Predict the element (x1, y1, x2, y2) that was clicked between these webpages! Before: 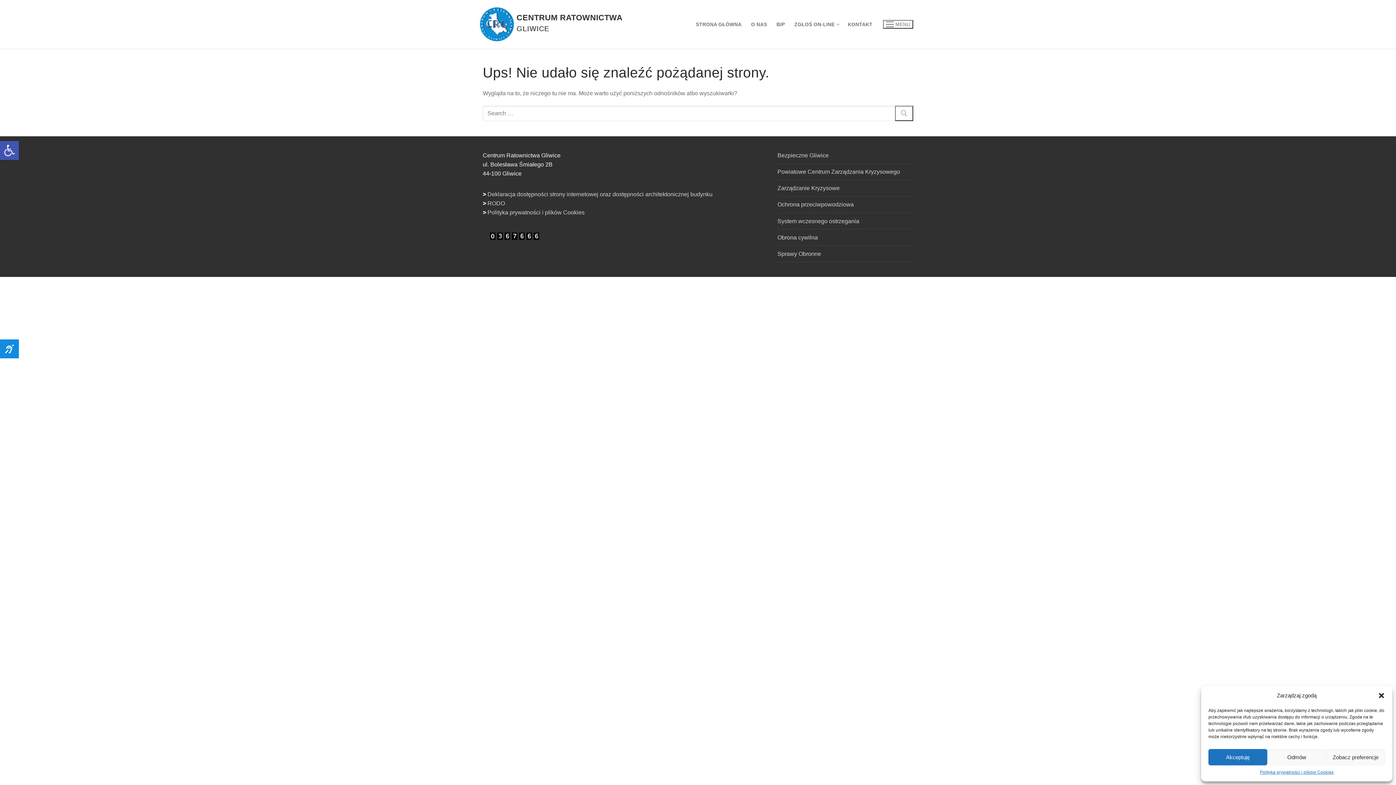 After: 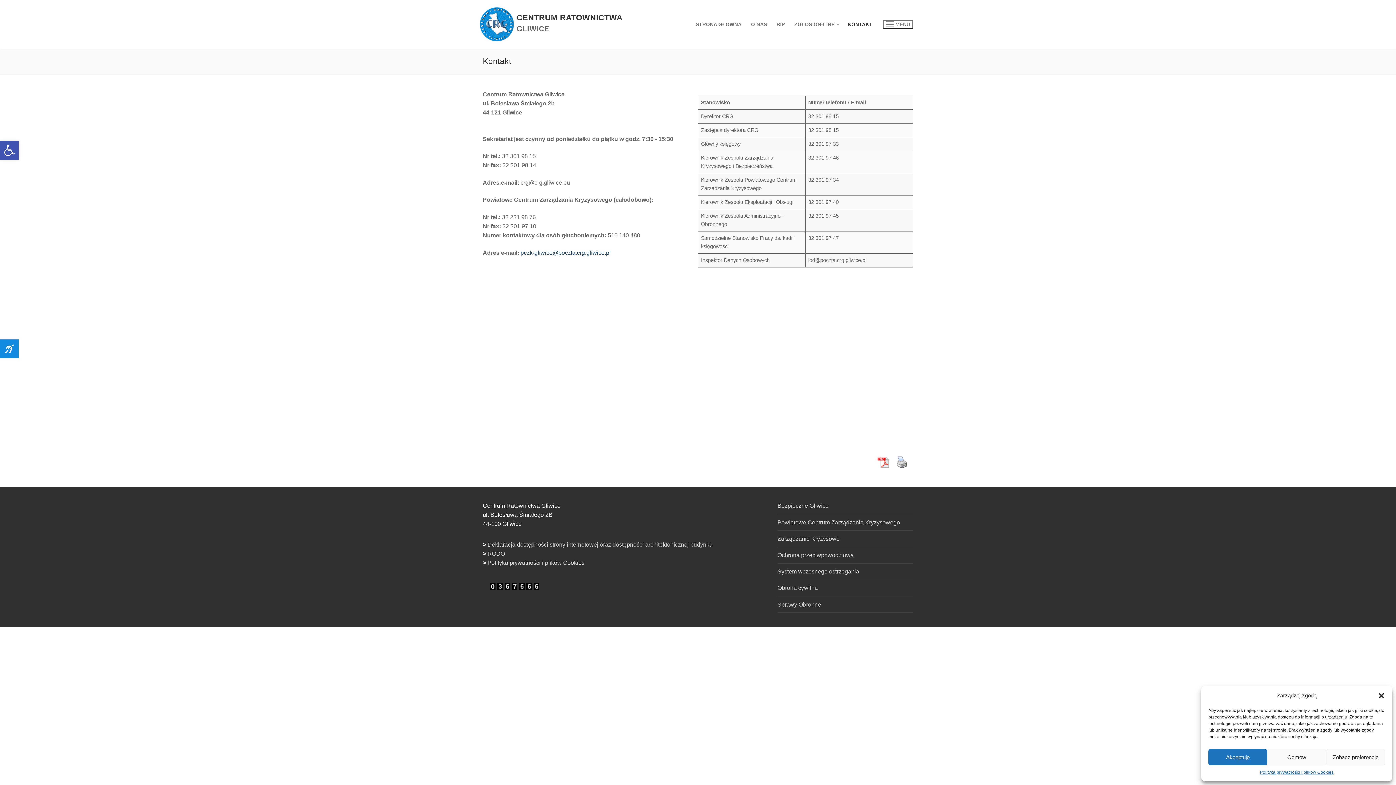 Action: label: KONTAKT bbox: (843, 17, 877, 31)